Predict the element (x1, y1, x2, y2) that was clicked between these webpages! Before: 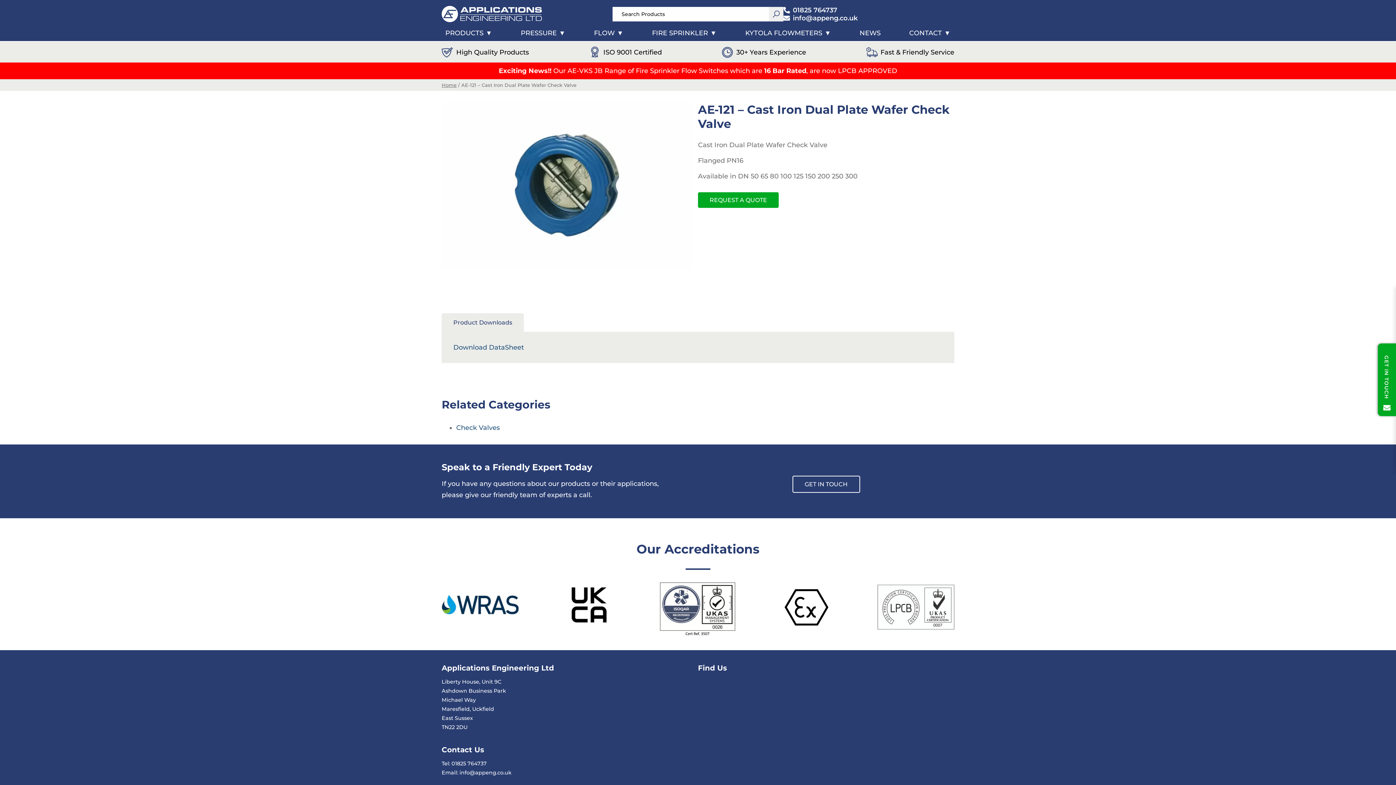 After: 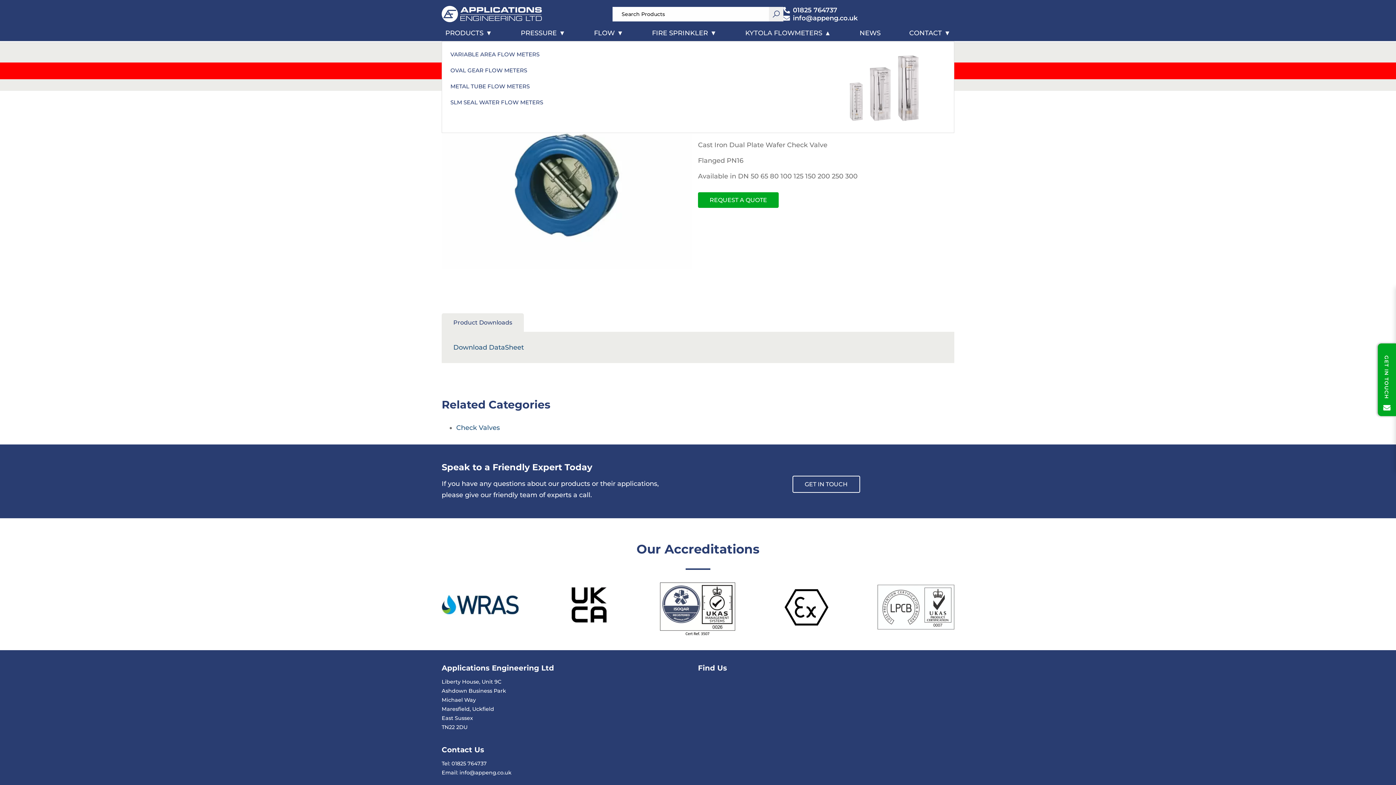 Action: bbox: (741, 25, 834, 41) label: KYTOLA FLOWMETERS